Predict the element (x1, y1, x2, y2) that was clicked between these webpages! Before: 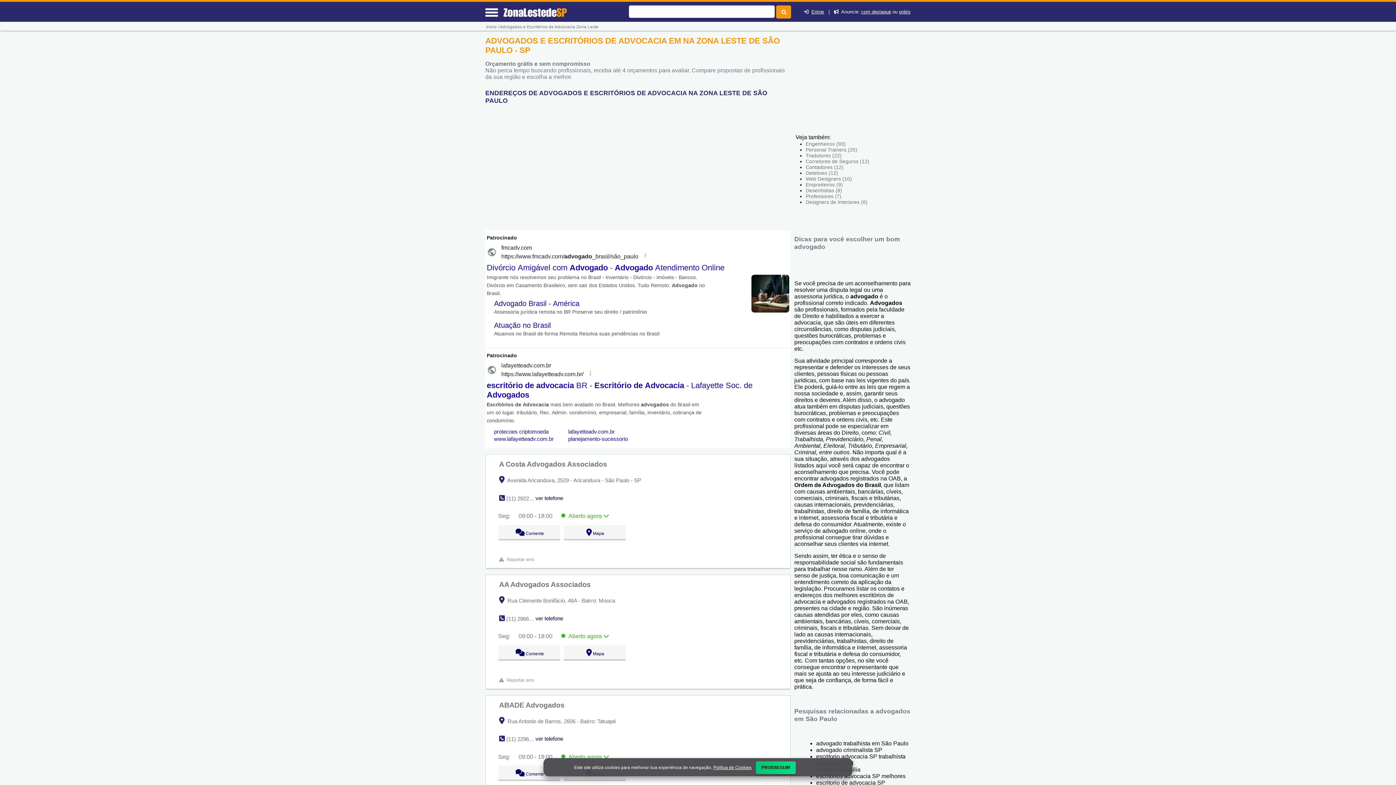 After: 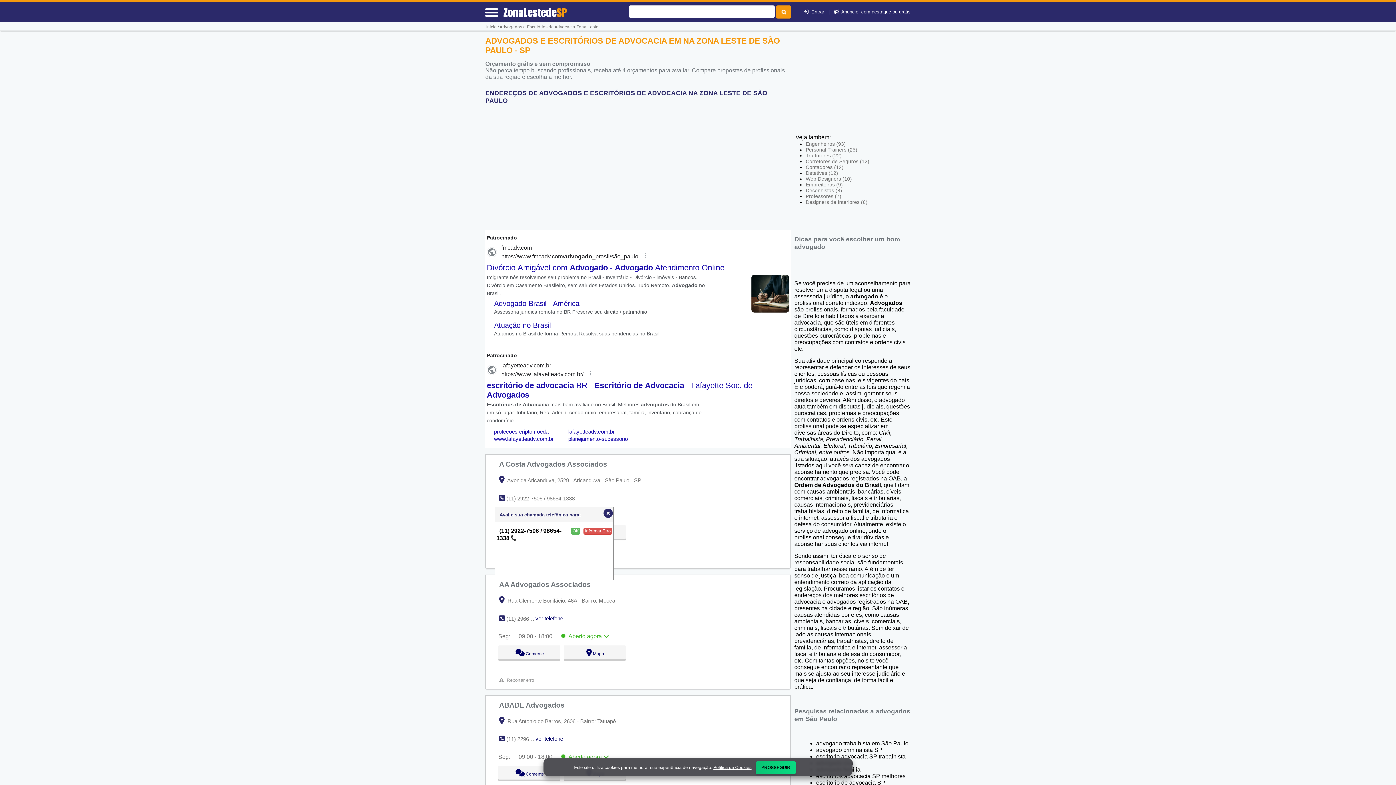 Action: bbox: (535, 495, 563, 501) label: ver telefone